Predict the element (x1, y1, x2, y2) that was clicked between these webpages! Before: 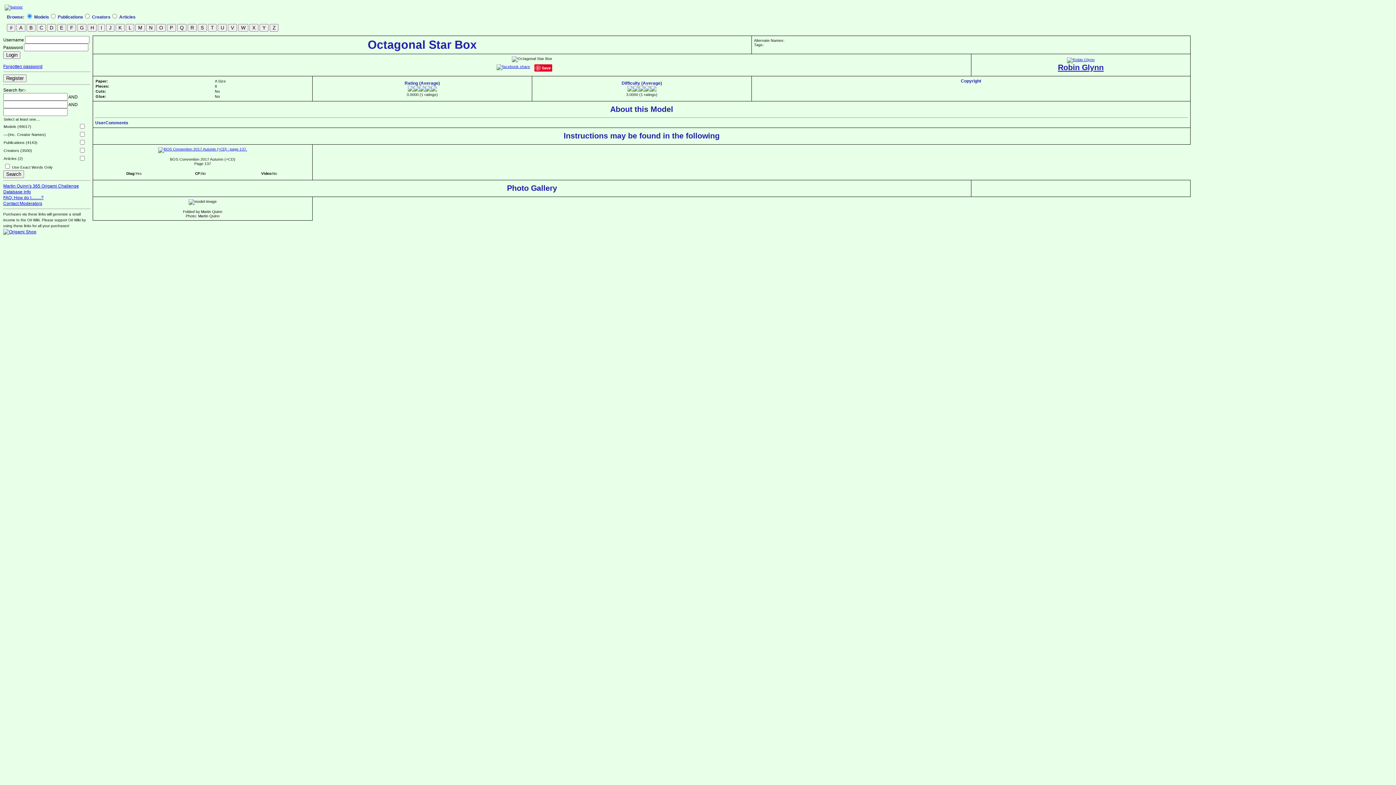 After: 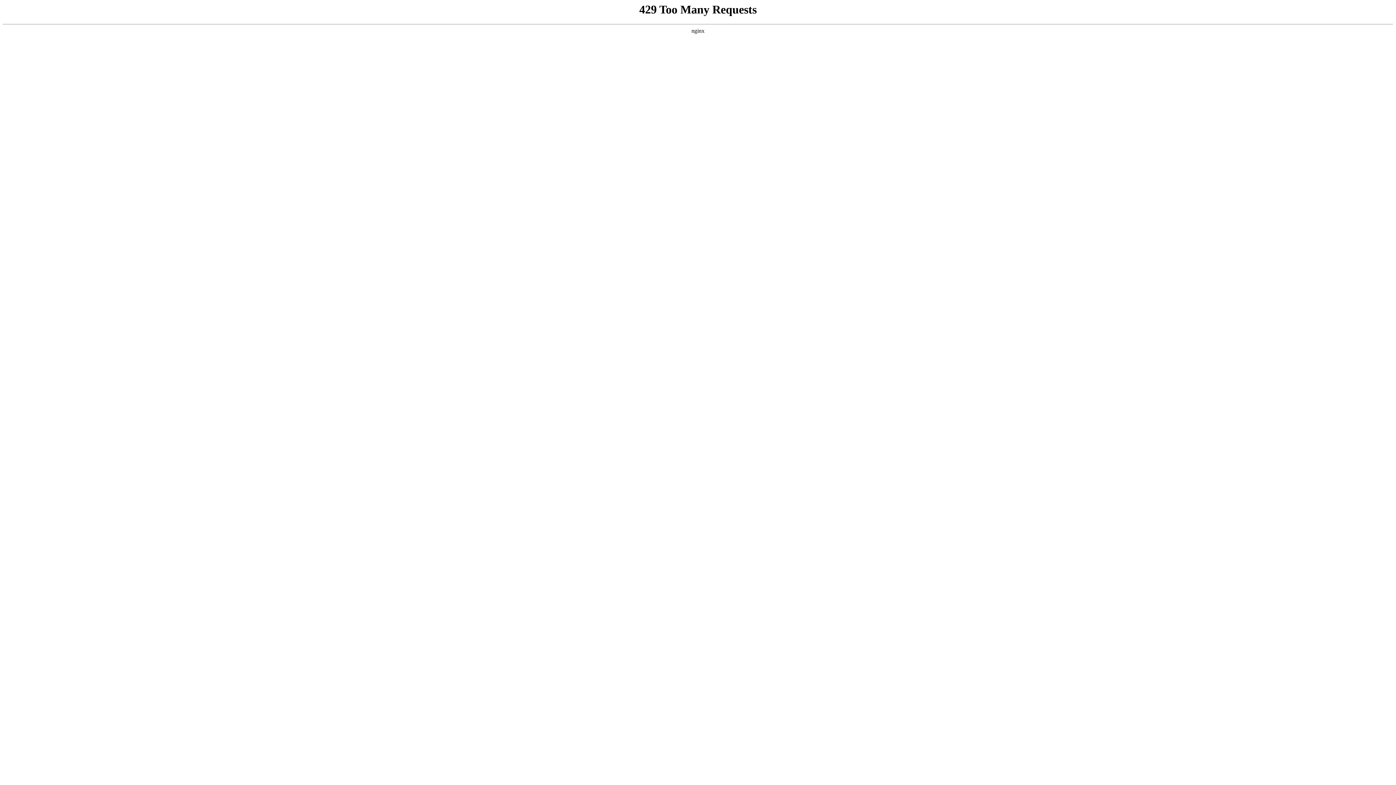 Action: bbox: (3, 195, 43, 200) label: FAQ: How do I.........?